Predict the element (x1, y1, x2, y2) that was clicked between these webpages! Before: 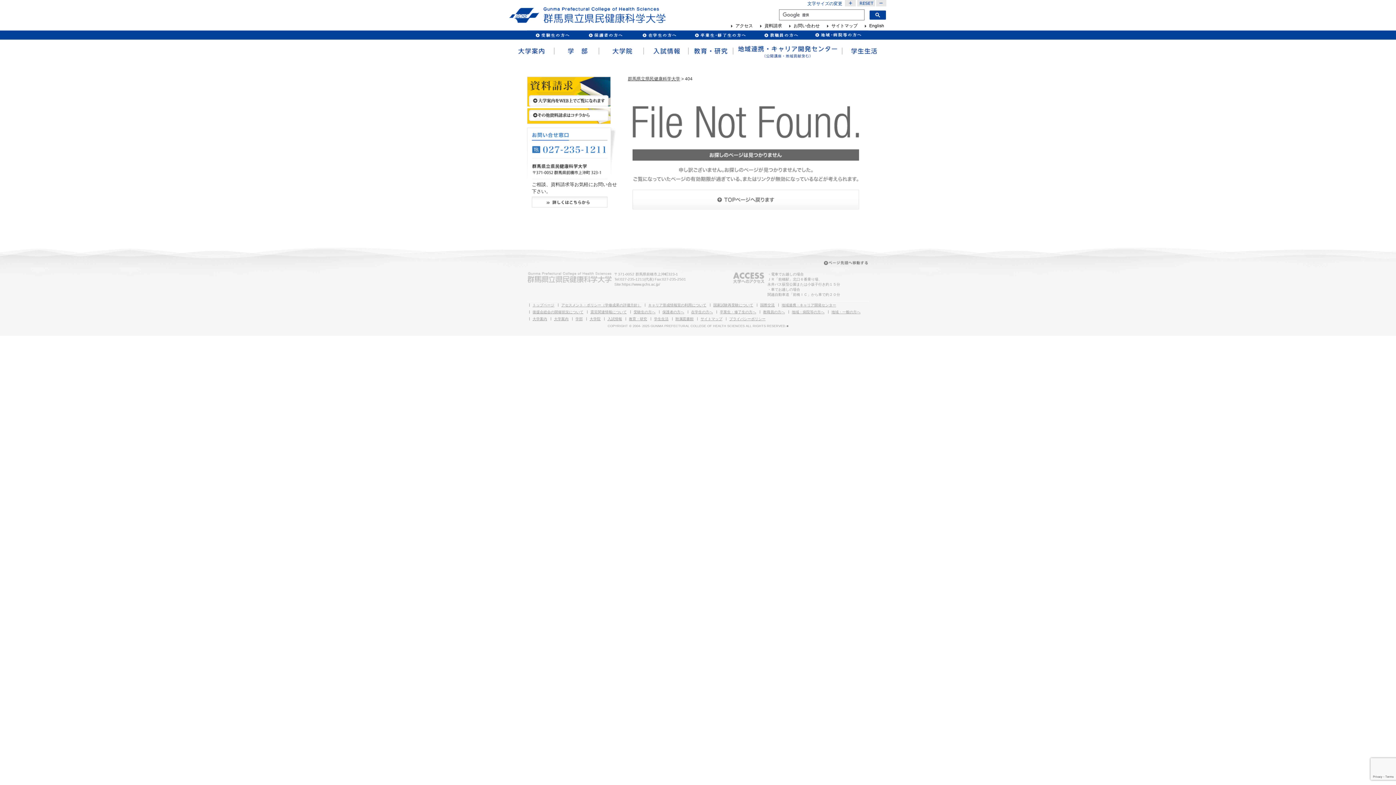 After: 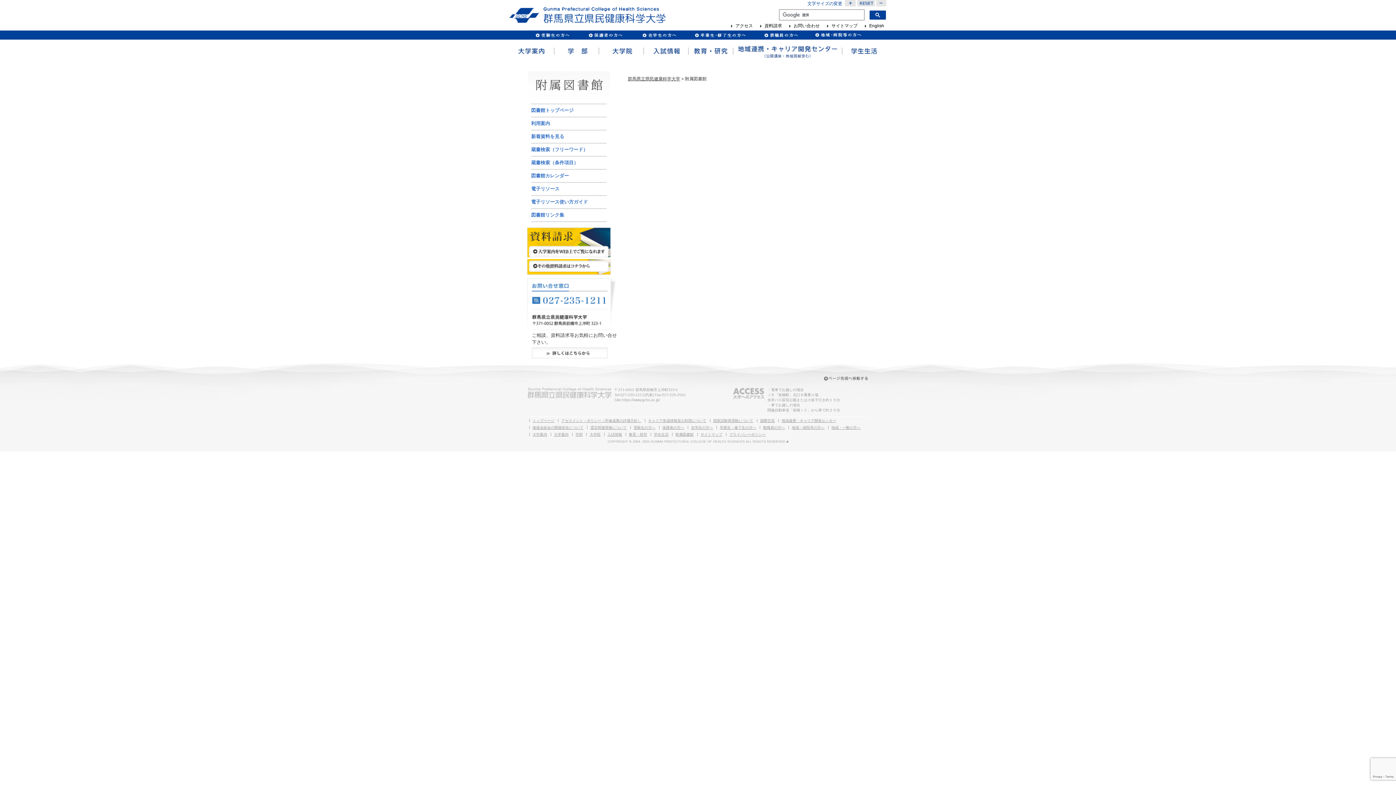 Action: label: 附属図書館 bbox: (675, 317, 693, 321)